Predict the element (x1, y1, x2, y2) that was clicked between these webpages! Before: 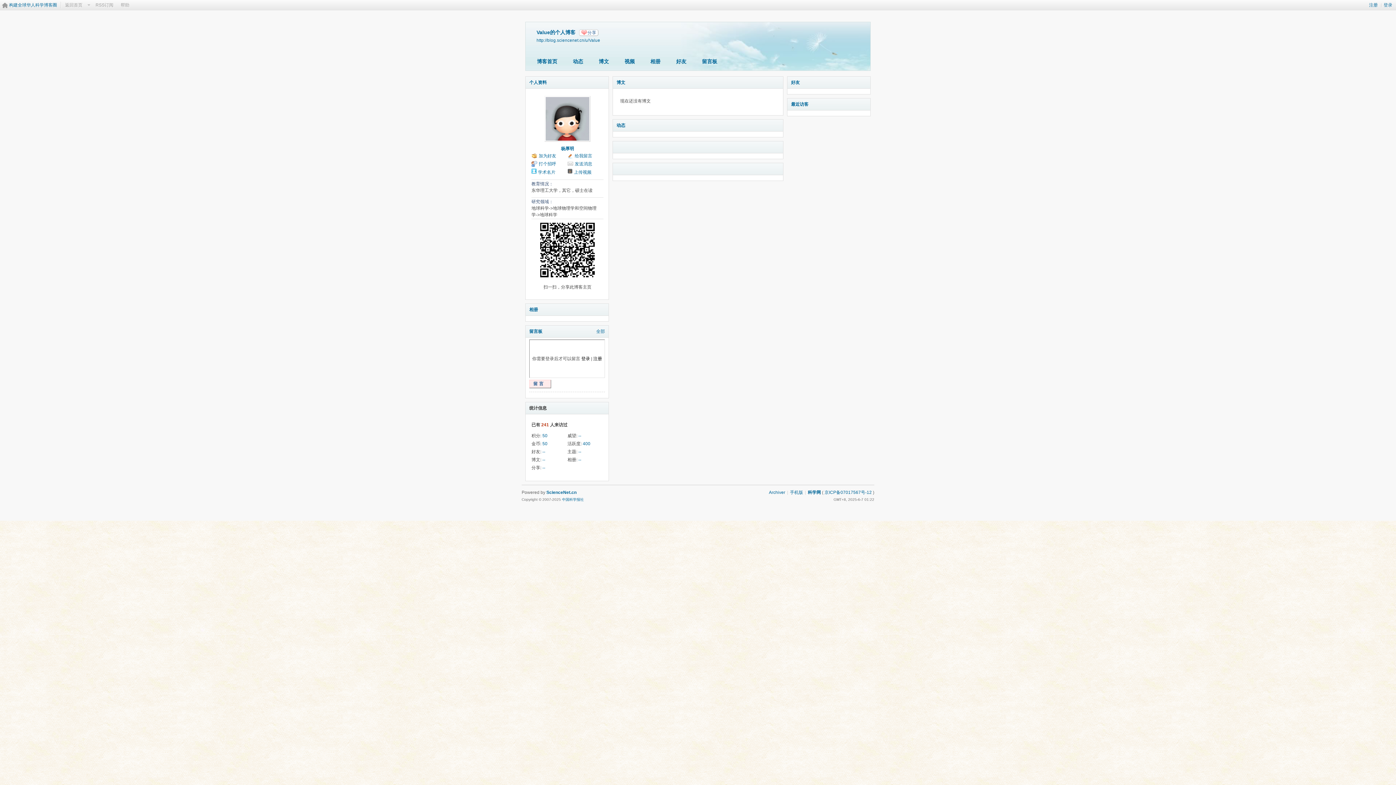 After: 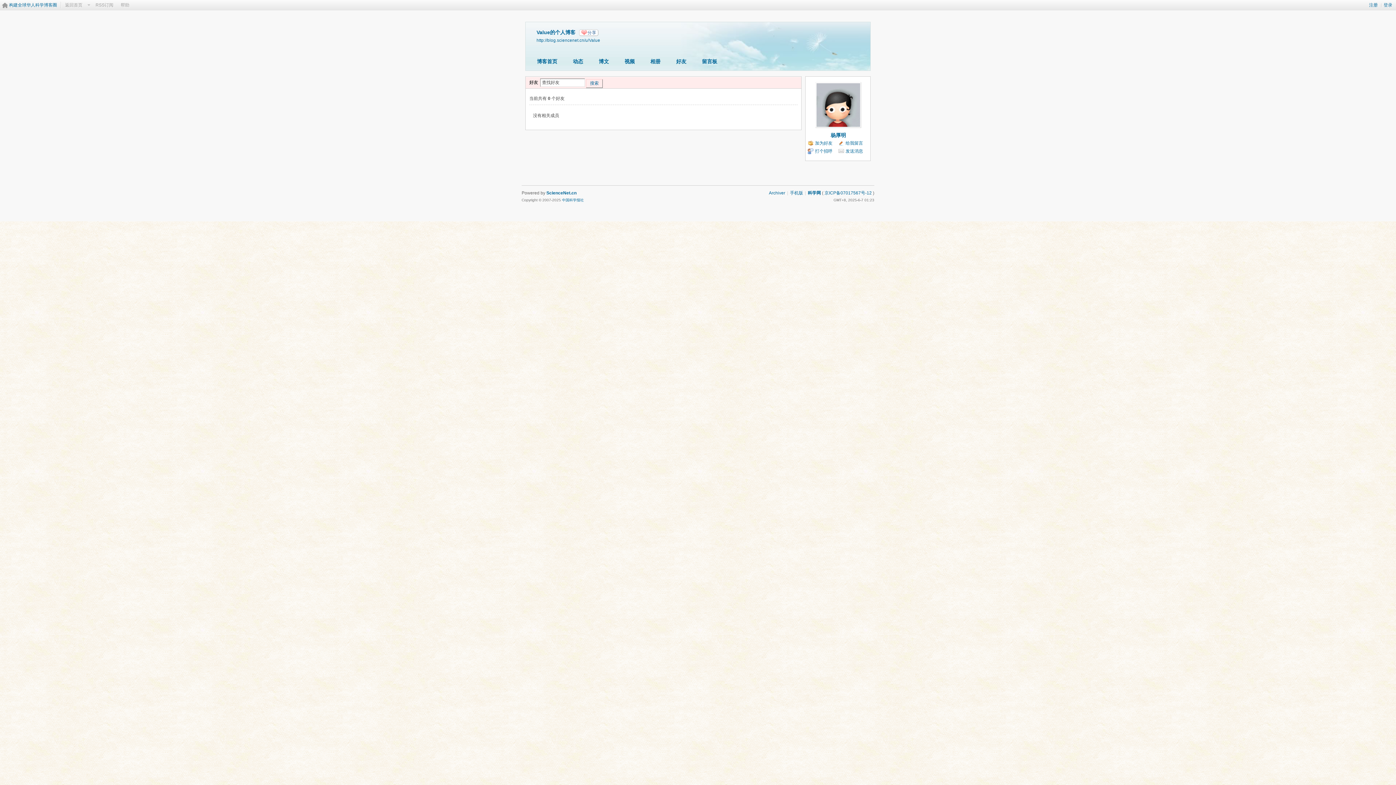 Action: bbox: (670, 56, 692, 68) label: 好友